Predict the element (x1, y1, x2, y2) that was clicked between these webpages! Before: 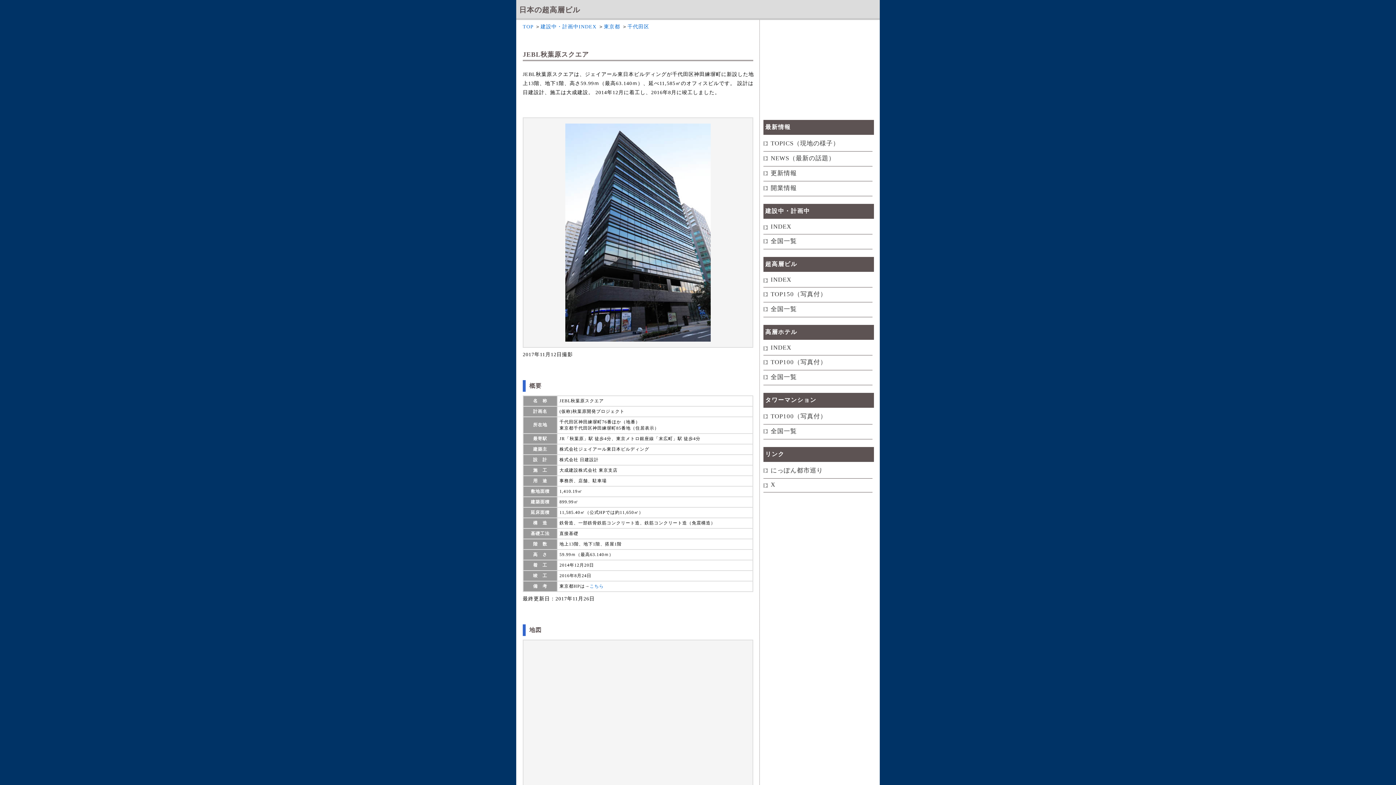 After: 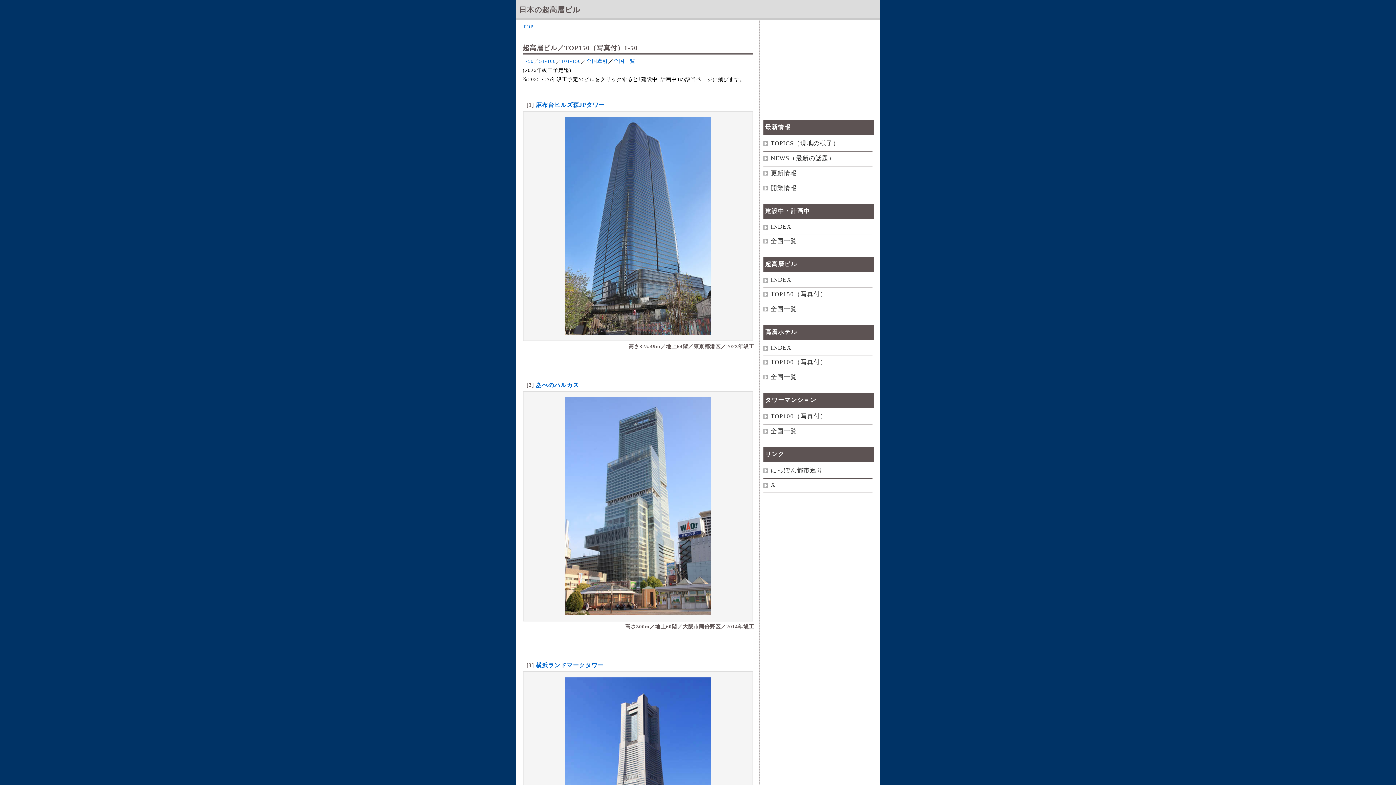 Action: label: TOP150（写真付） bbox: (763, 287, 872, 302)